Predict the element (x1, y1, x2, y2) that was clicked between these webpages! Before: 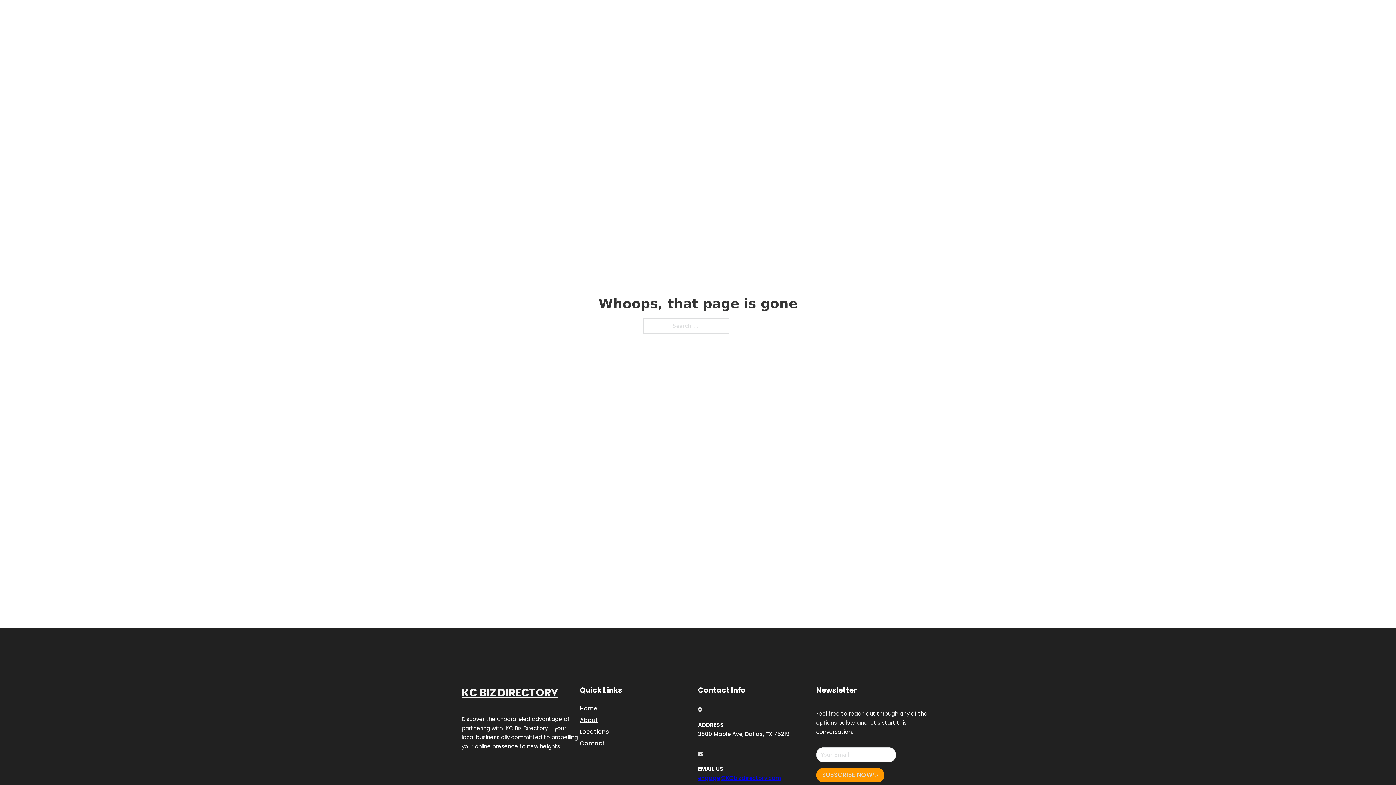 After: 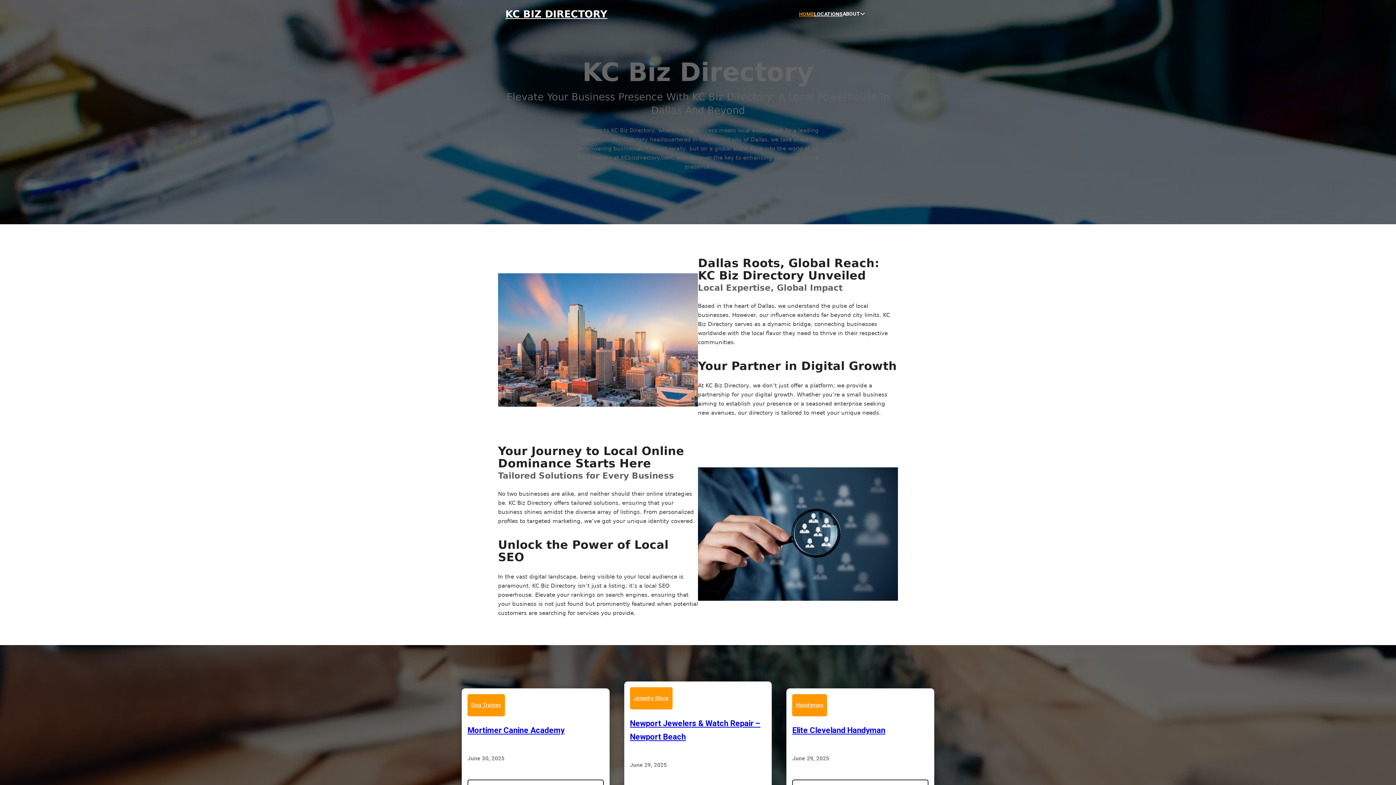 Action: bbox: (505, 8, 607, 19) label: KC BIZ DIRECTORY